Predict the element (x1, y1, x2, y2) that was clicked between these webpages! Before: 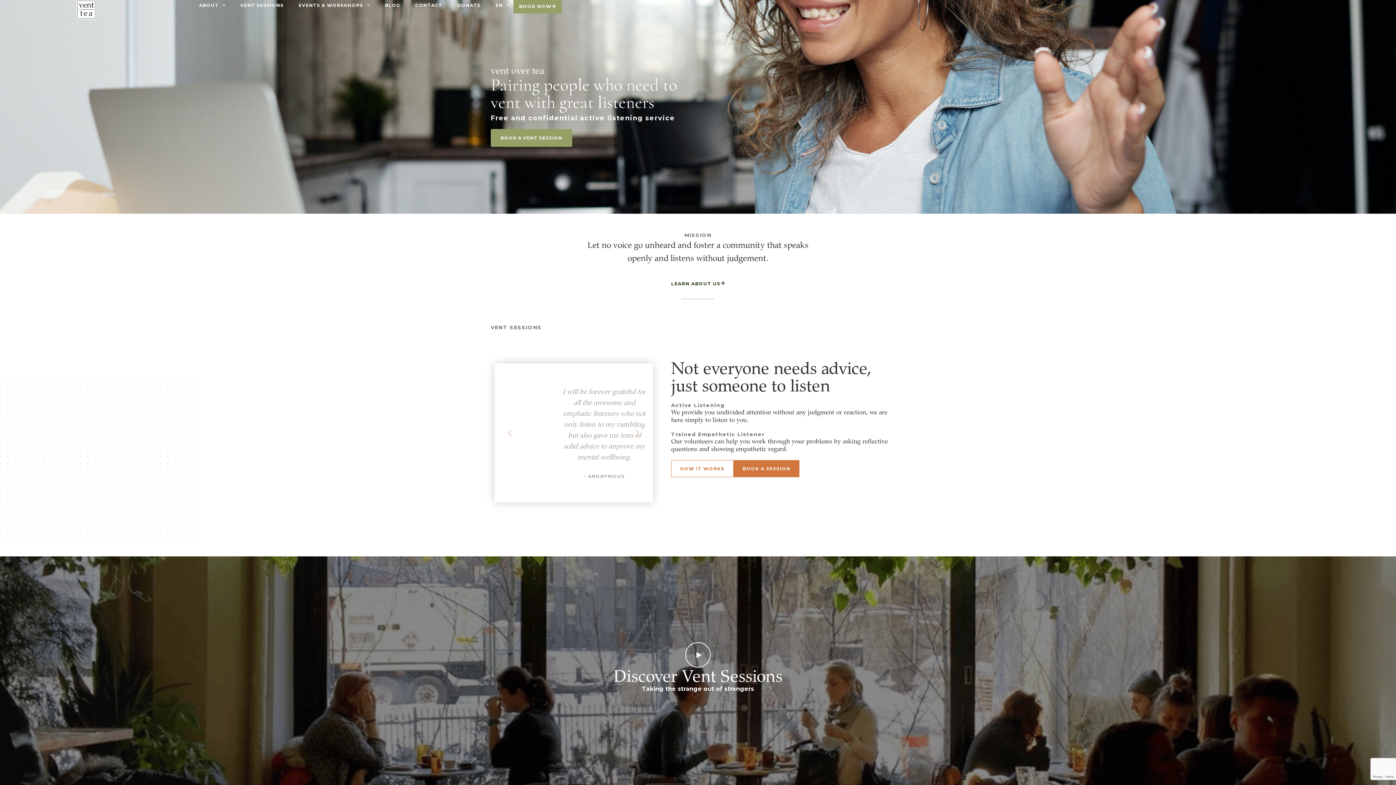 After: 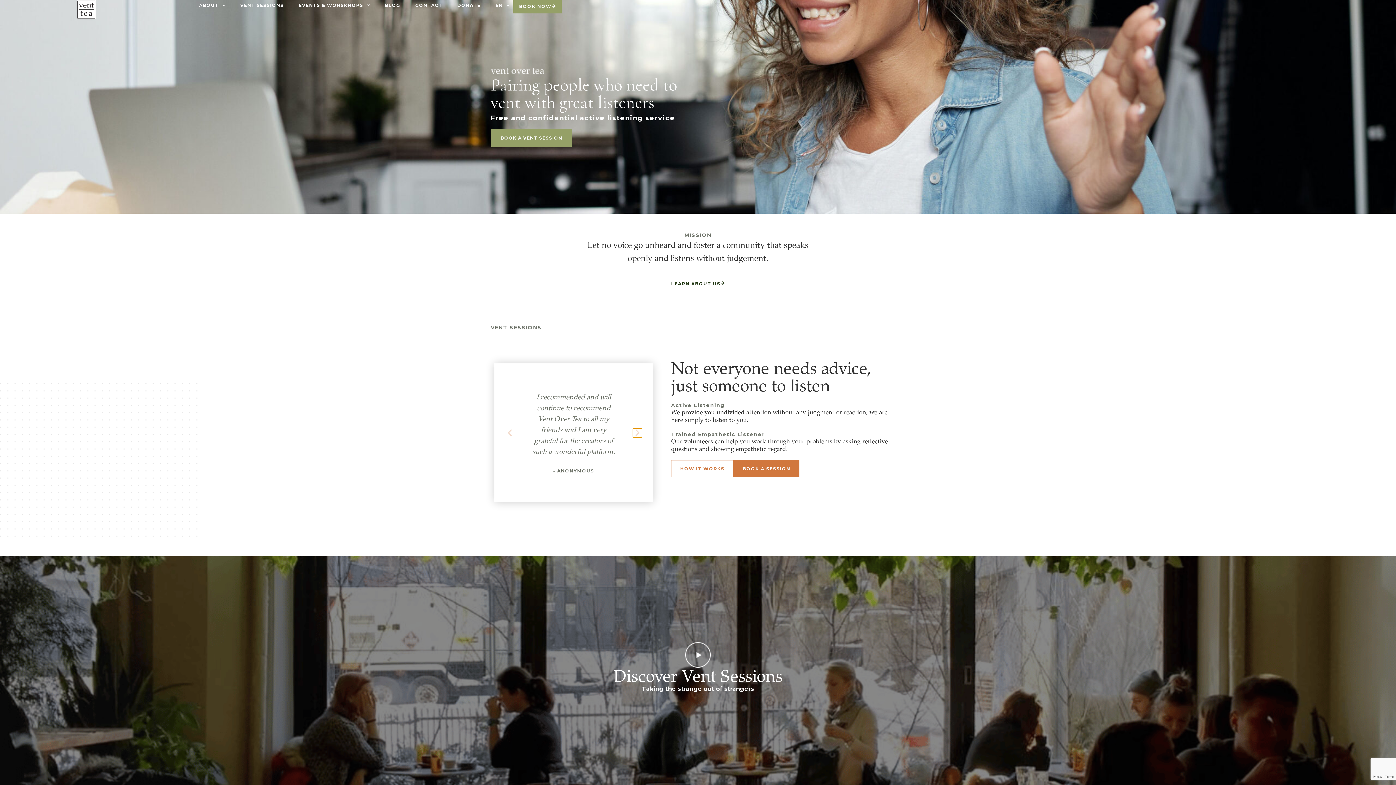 Action: bbox: (633, 428, 642, 437) label: Next slide